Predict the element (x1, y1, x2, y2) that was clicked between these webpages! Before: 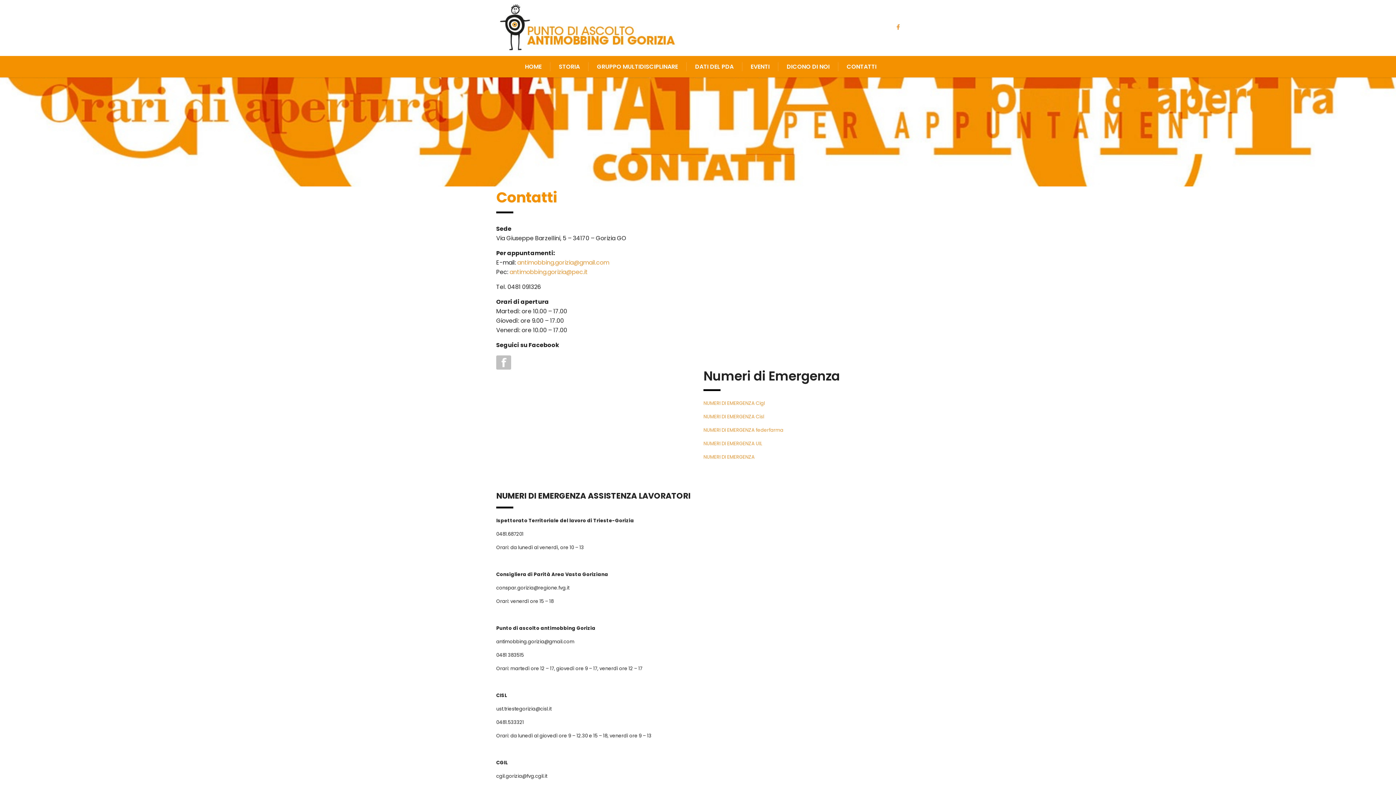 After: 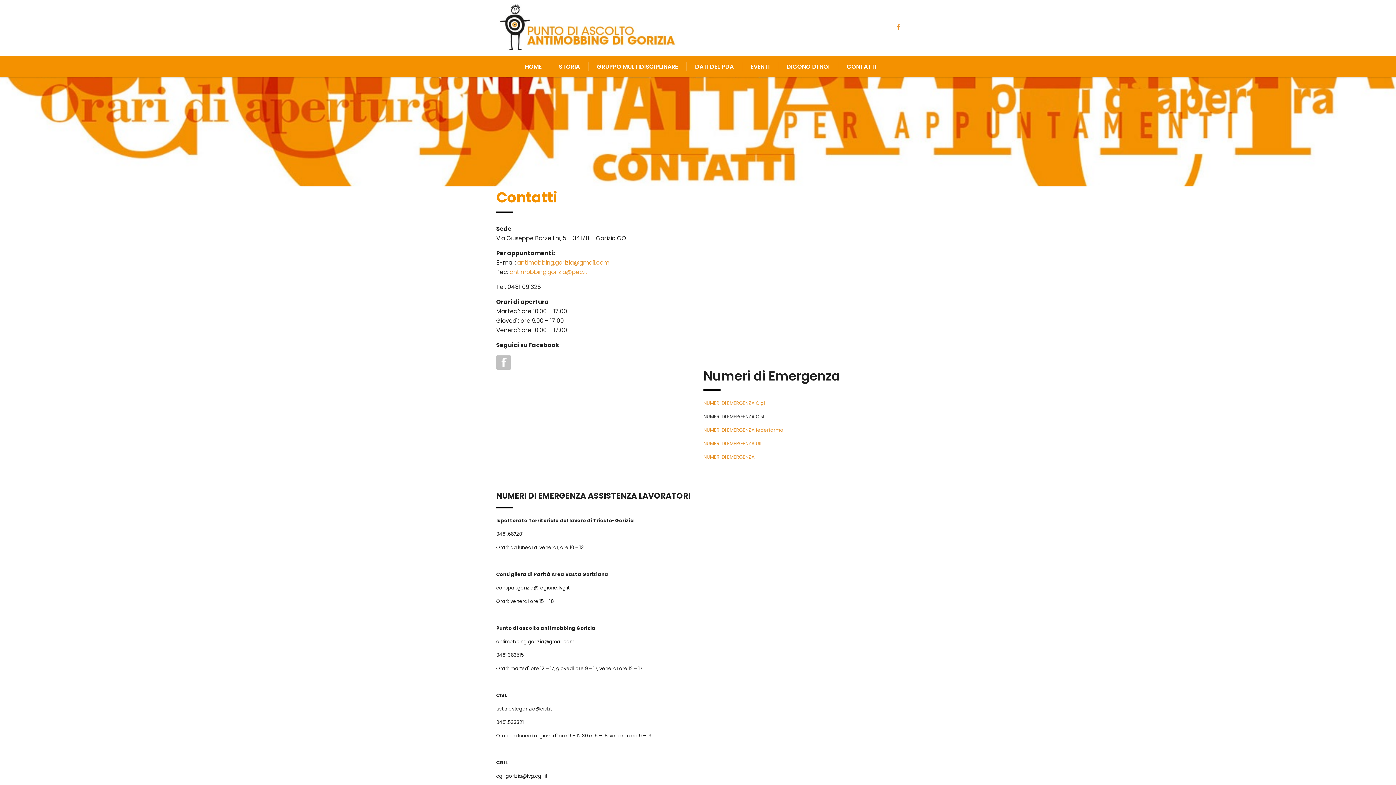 Action: label: NUMERI DI EMERGENZA Cisl bbox: (703, 413, 764, 420)